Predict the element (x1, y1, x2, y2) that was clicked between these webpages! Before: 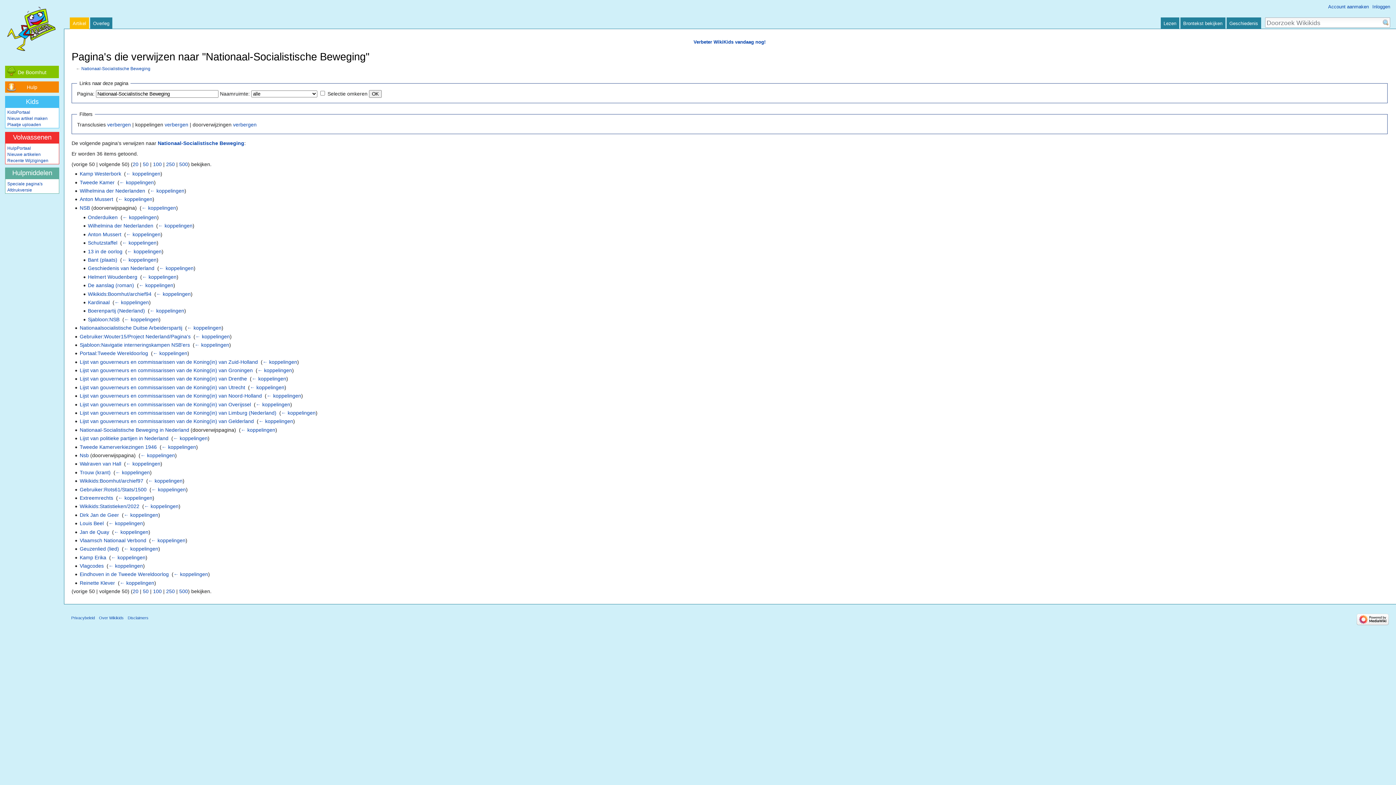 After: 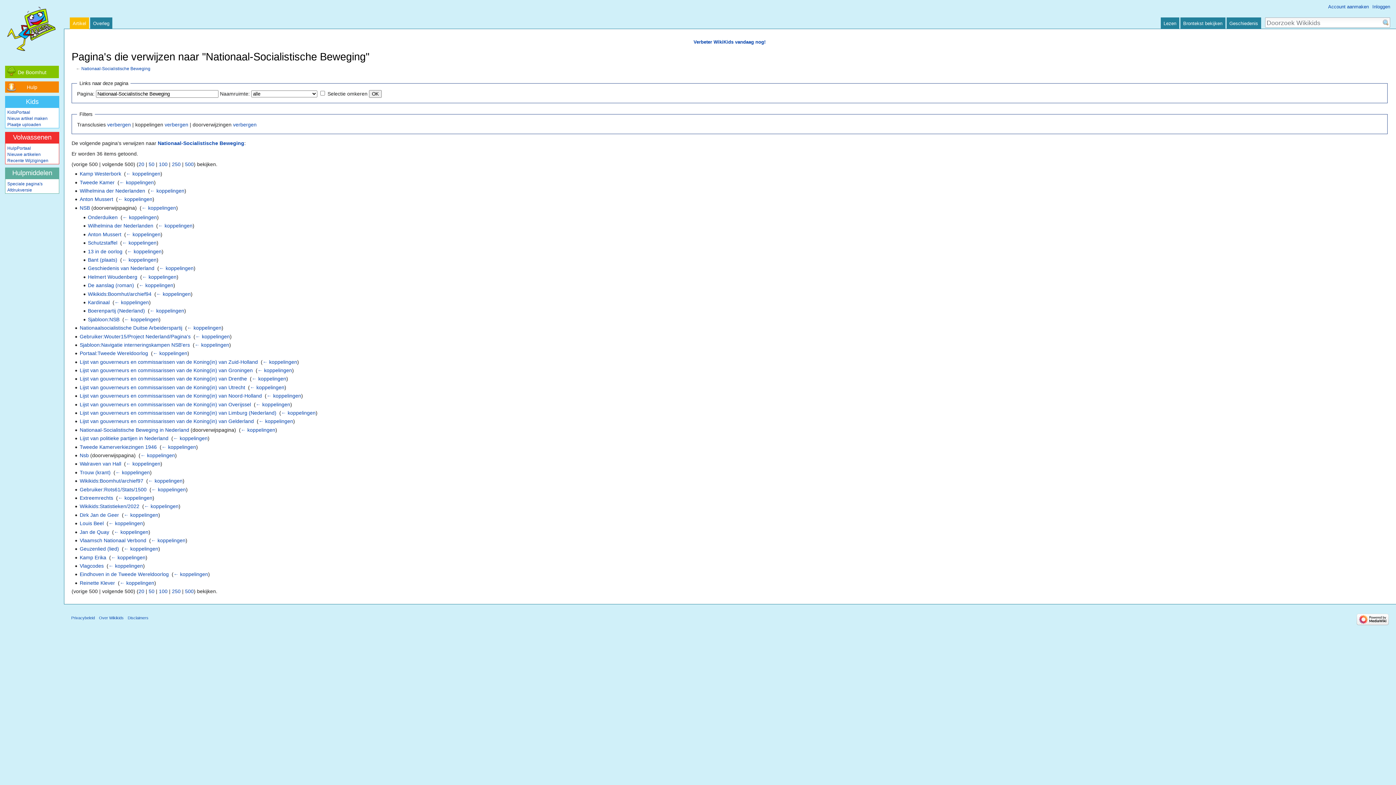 Action: bbox: (179, 161, 188, 167) label: 500